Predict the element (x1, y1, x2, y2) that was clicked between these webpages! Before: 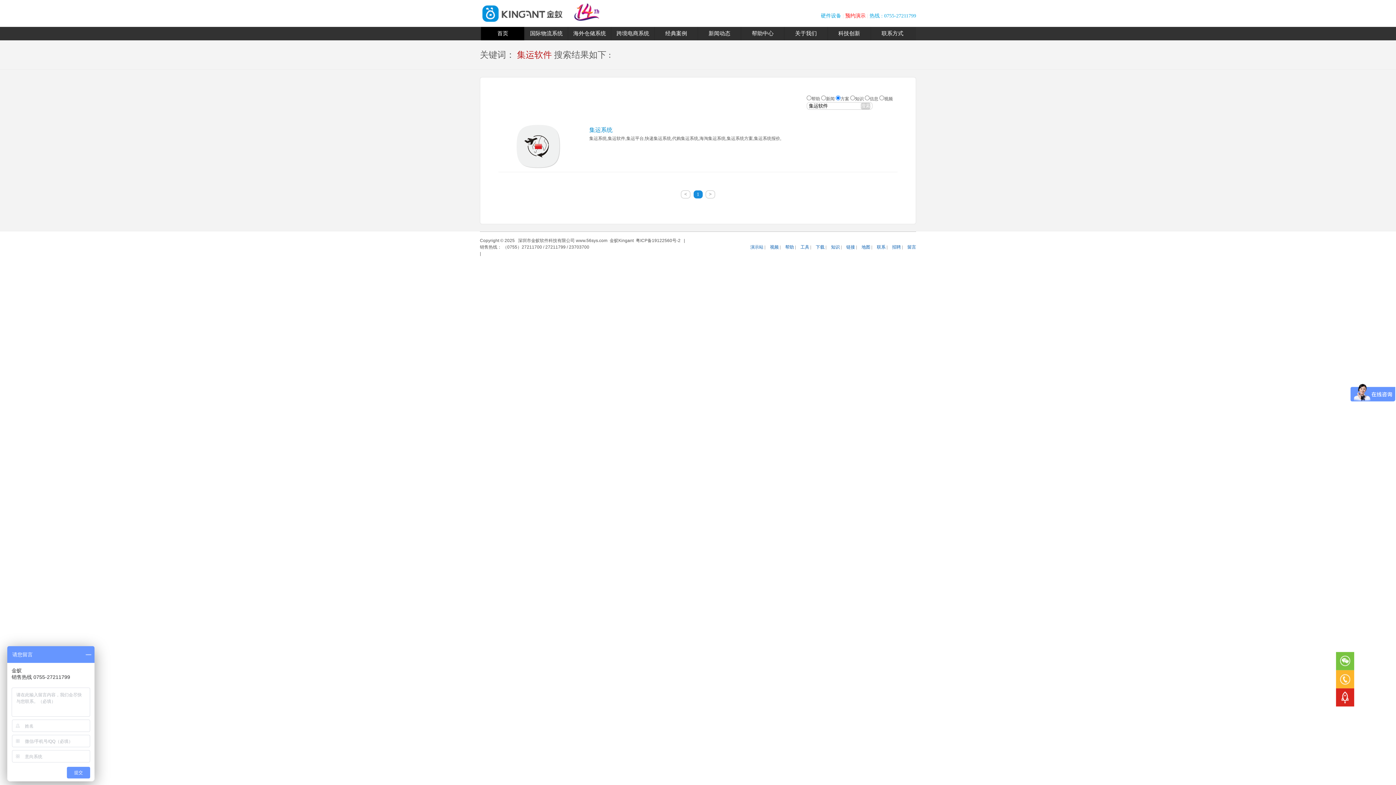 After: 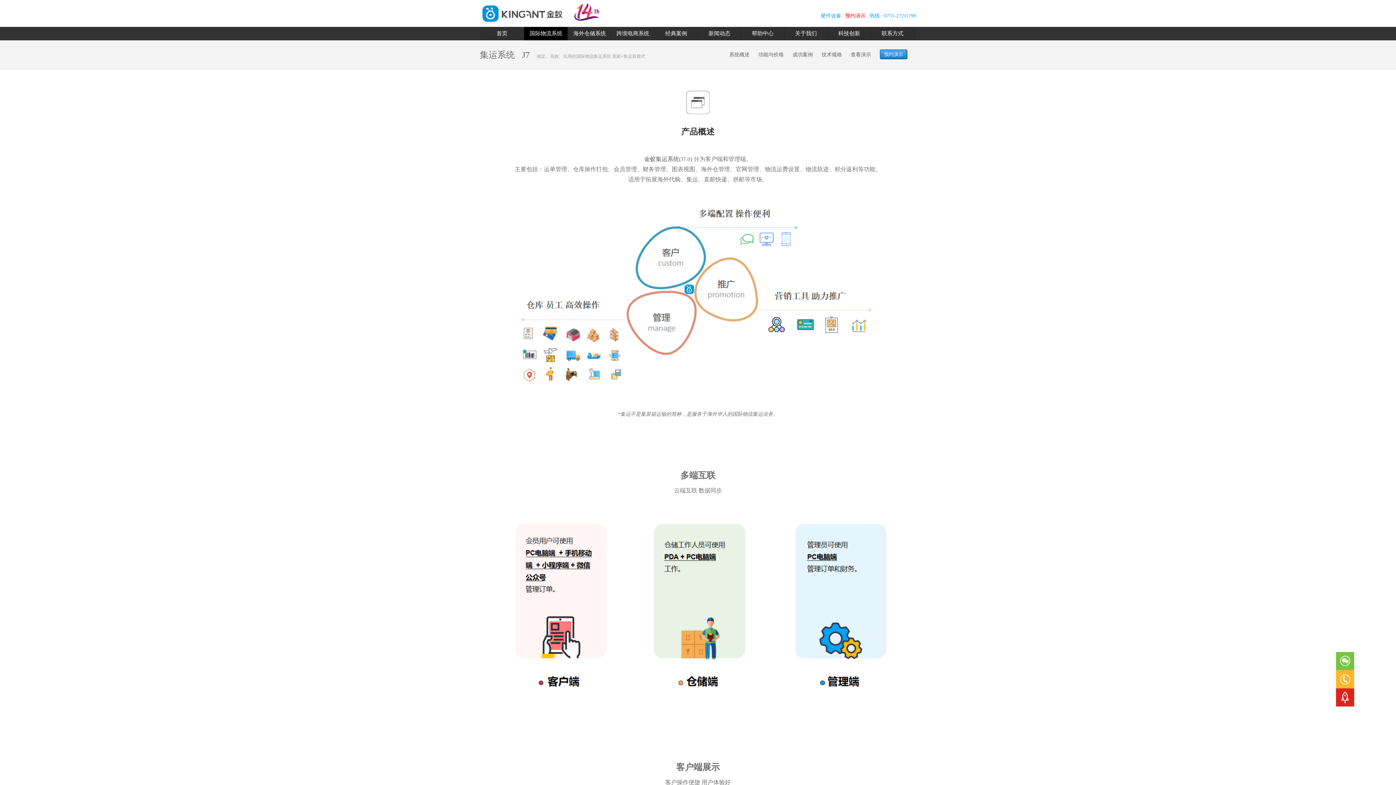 Action: label: 集运系统 bbox: (589, 126, 612, 133)